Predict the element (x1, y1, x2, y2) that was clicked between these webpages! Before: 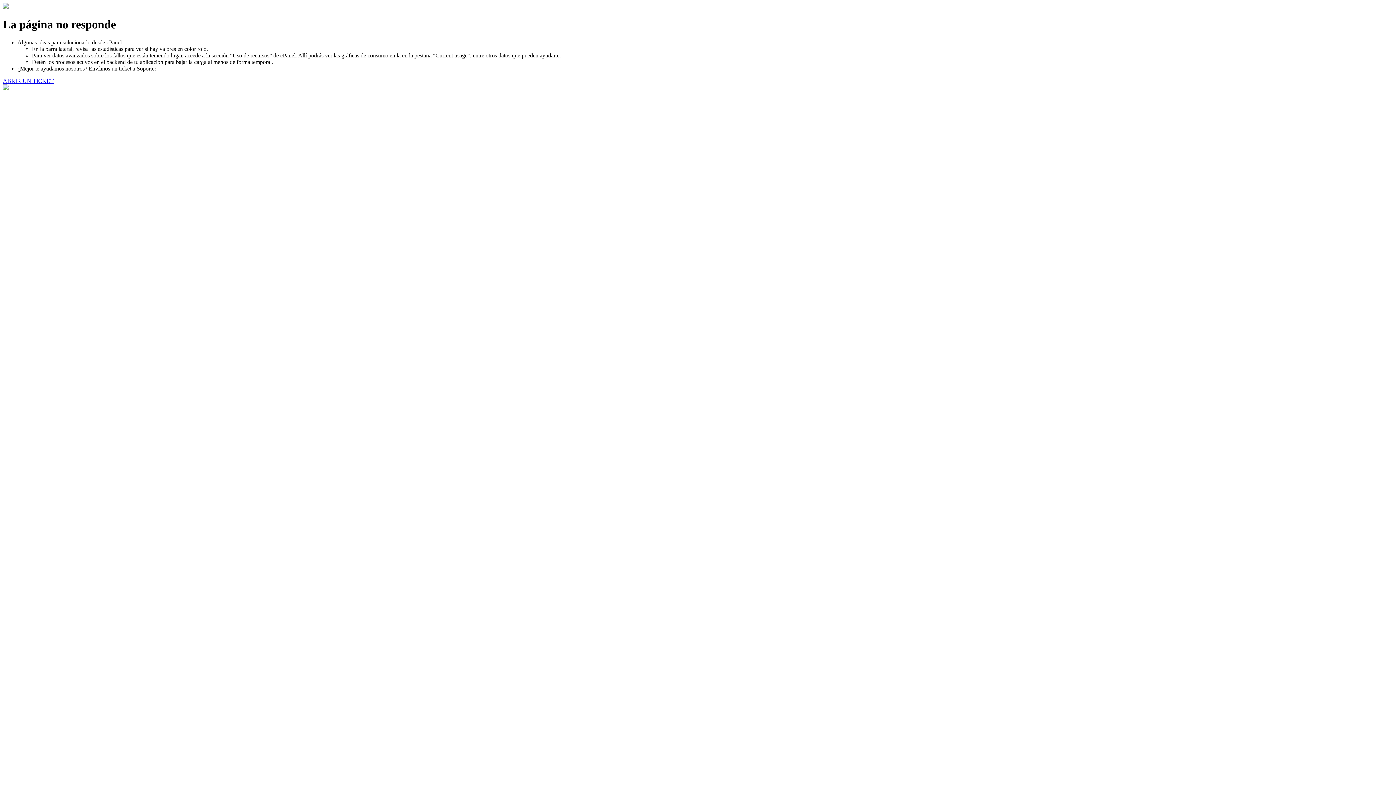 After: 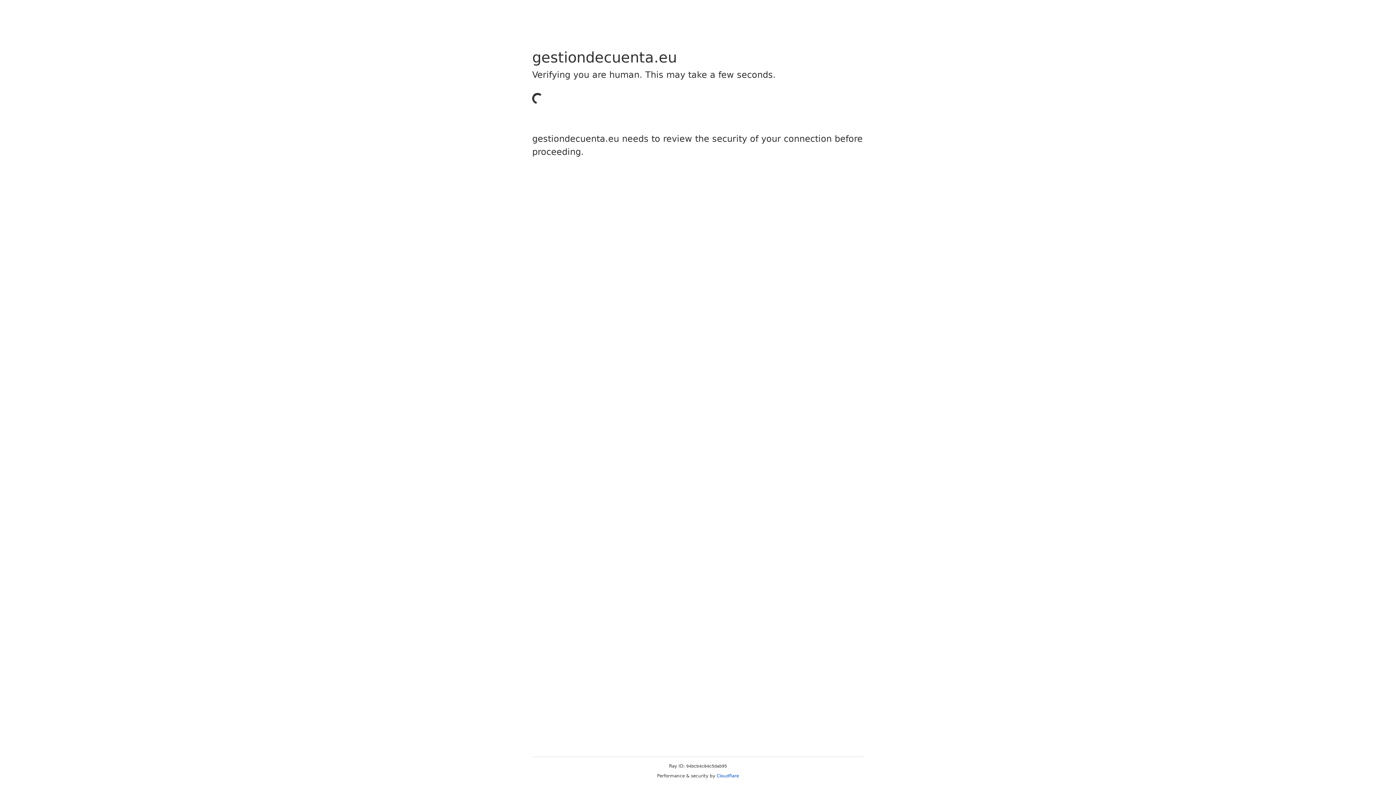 Action: bbox: (2, 77, 53, 83) label: ABRIR UN TICKET